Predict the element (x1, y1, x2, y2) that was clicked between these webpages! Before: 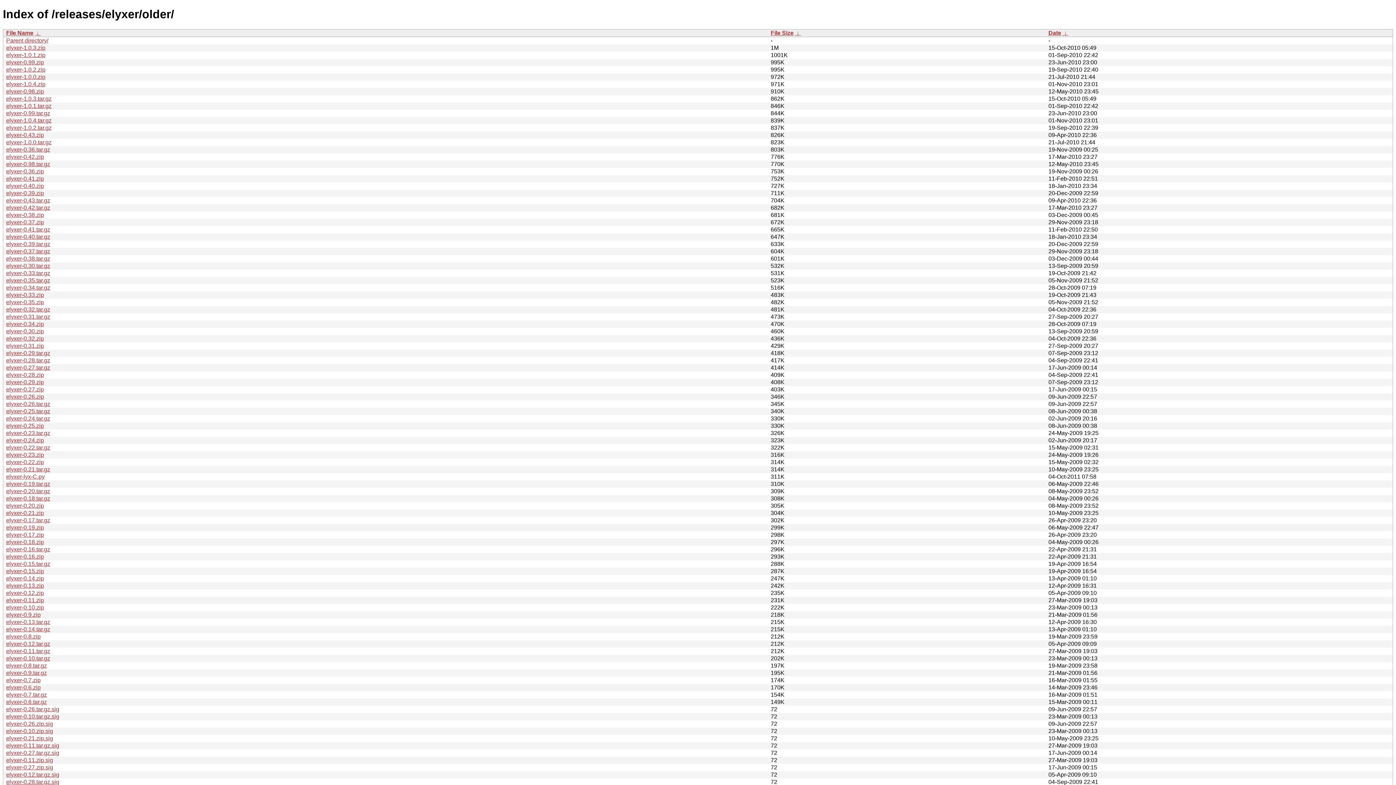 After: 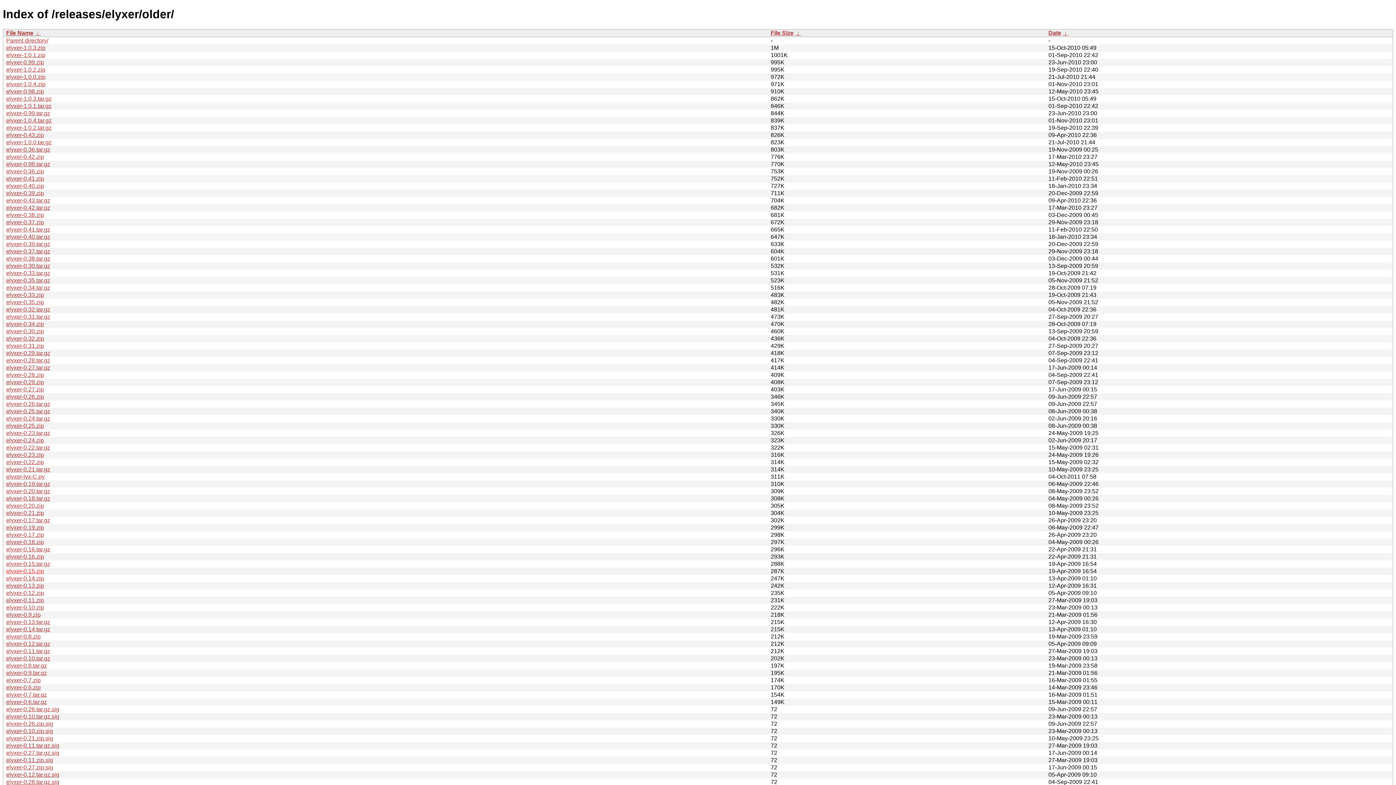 Action: label: elyxer-0.15.zip bbox: (6, 568, 44, 574)